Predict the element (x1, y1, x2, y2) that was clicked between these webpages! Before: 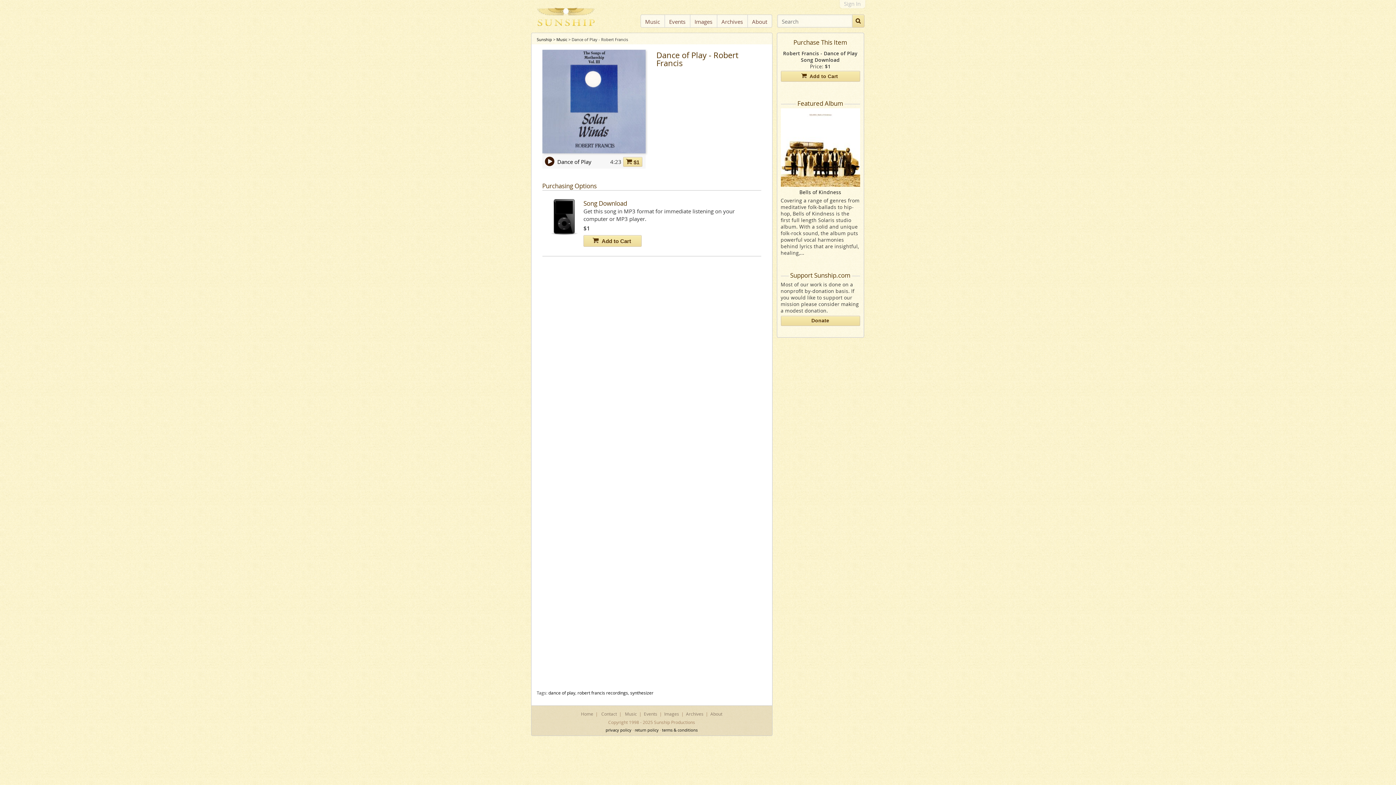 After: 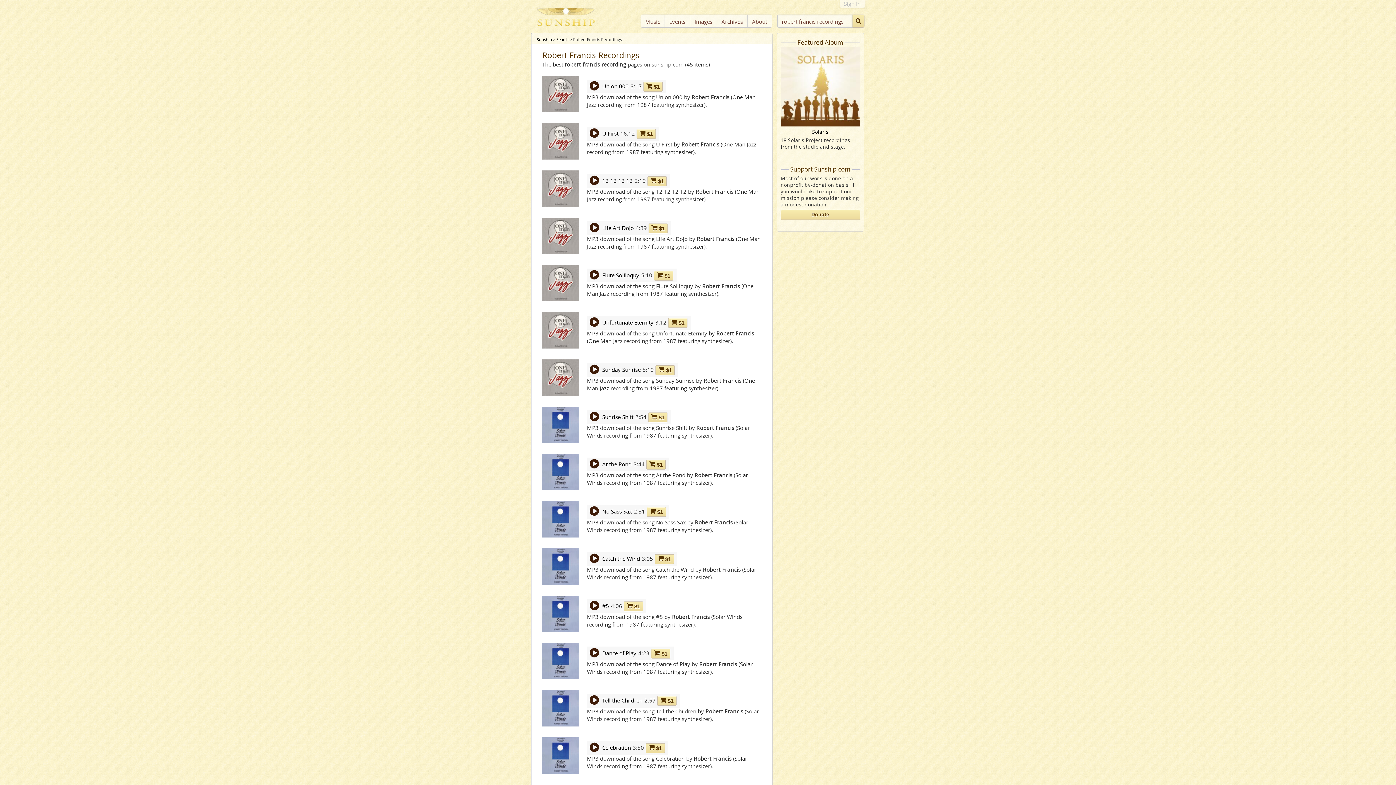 Action: label: robert francis recordings bbox: (577, 690, 628, 696)